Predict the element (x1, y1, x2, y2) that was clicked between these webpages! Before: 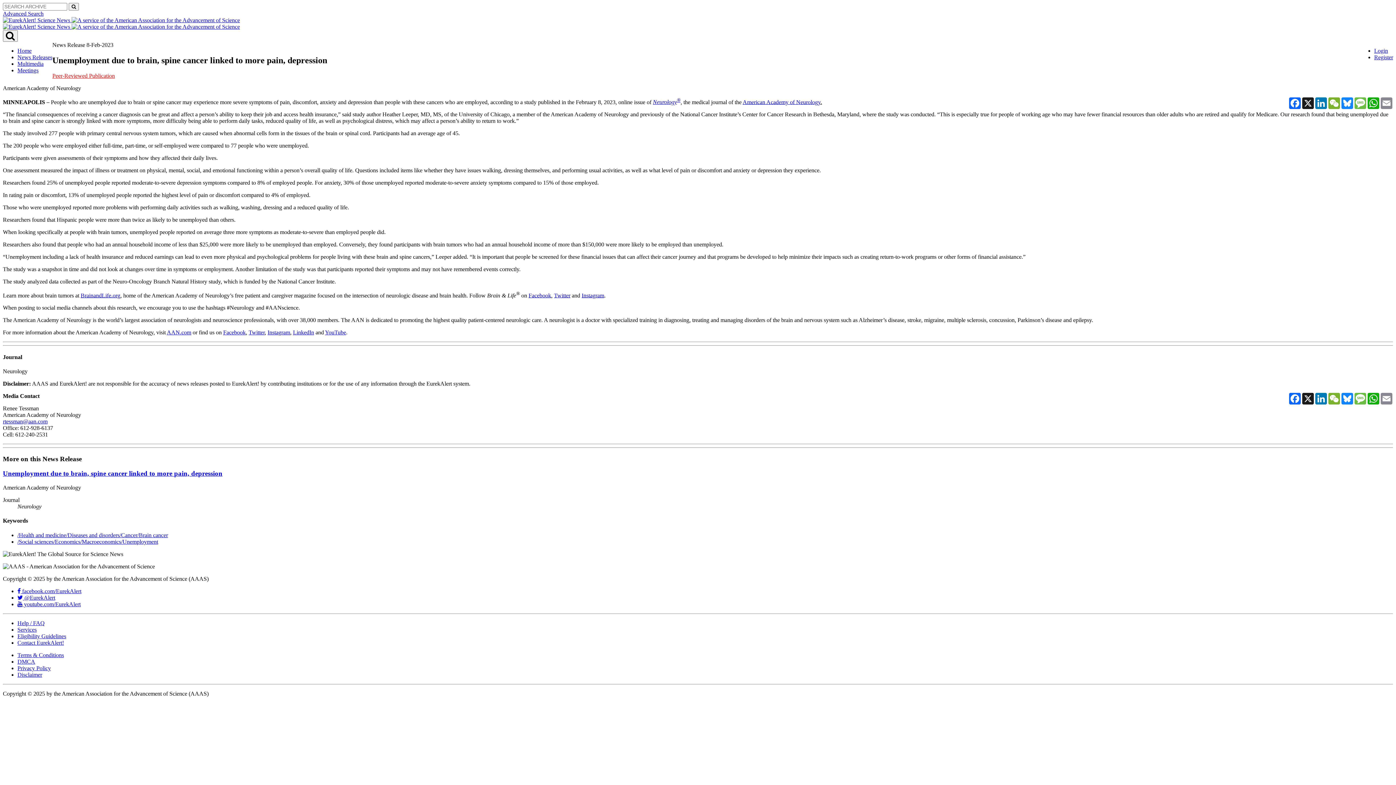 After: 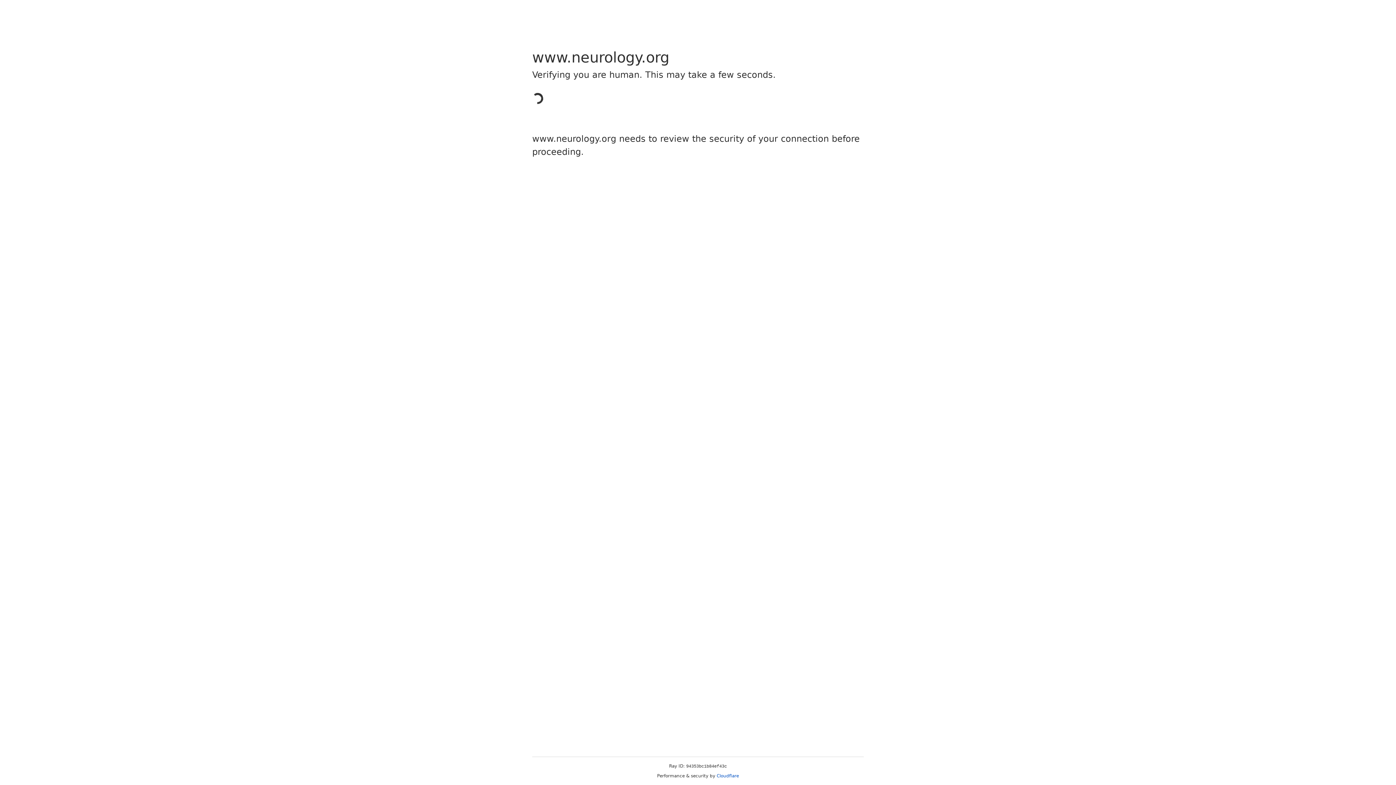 Action: bbox: (653, 98, 680, 105) label: Neurology®